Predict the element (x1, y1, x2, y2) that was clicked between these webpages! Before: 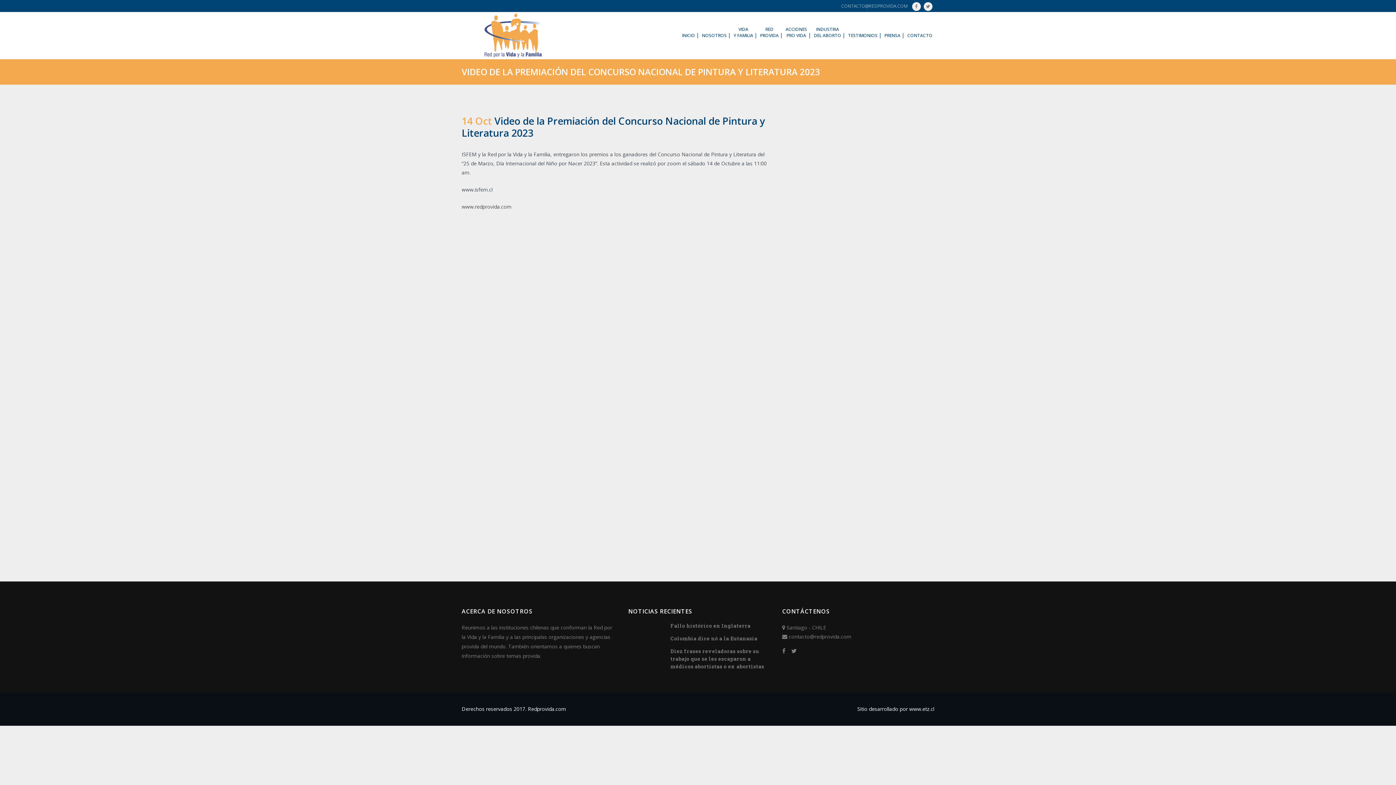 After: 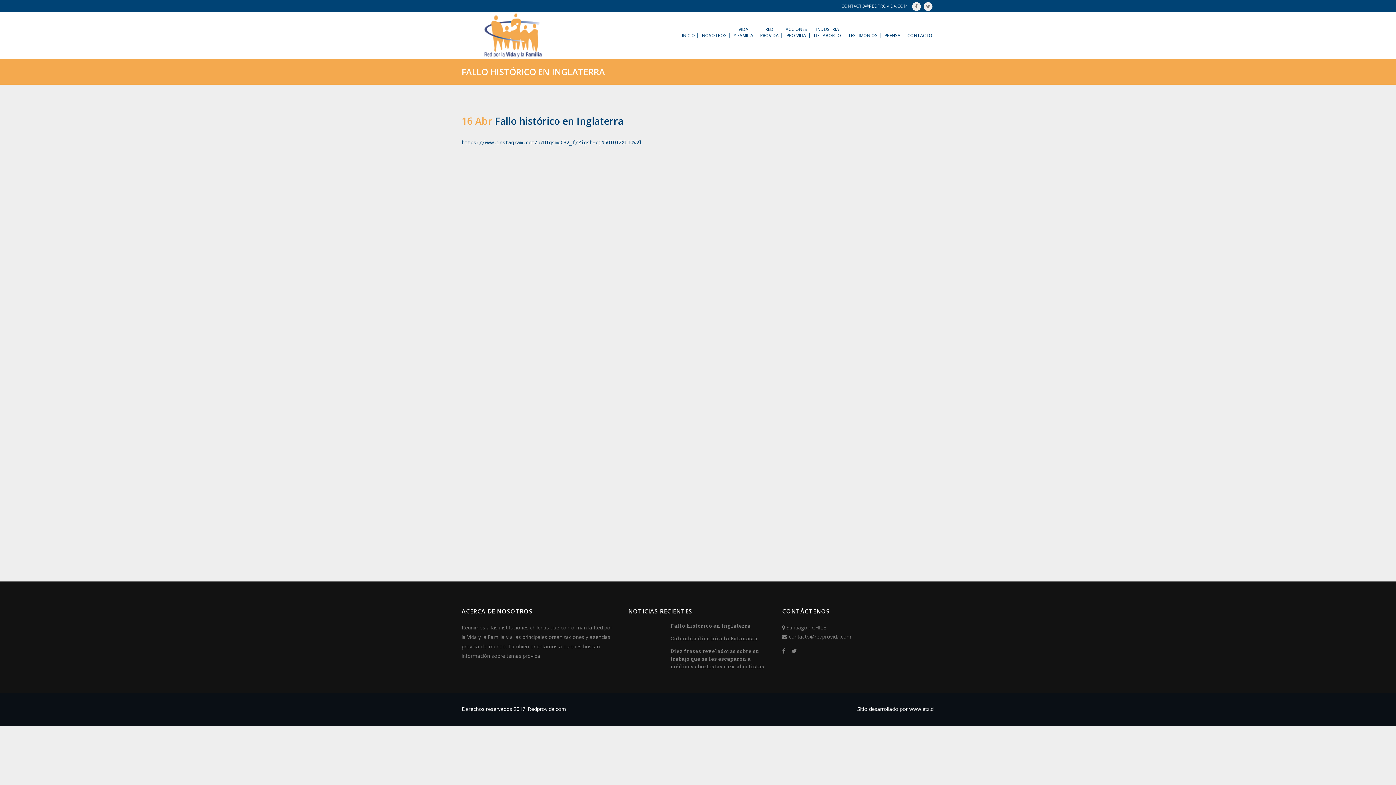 Action: bbox: (670, 622, 750, 629) label: Fallo histórico en Inglaterra